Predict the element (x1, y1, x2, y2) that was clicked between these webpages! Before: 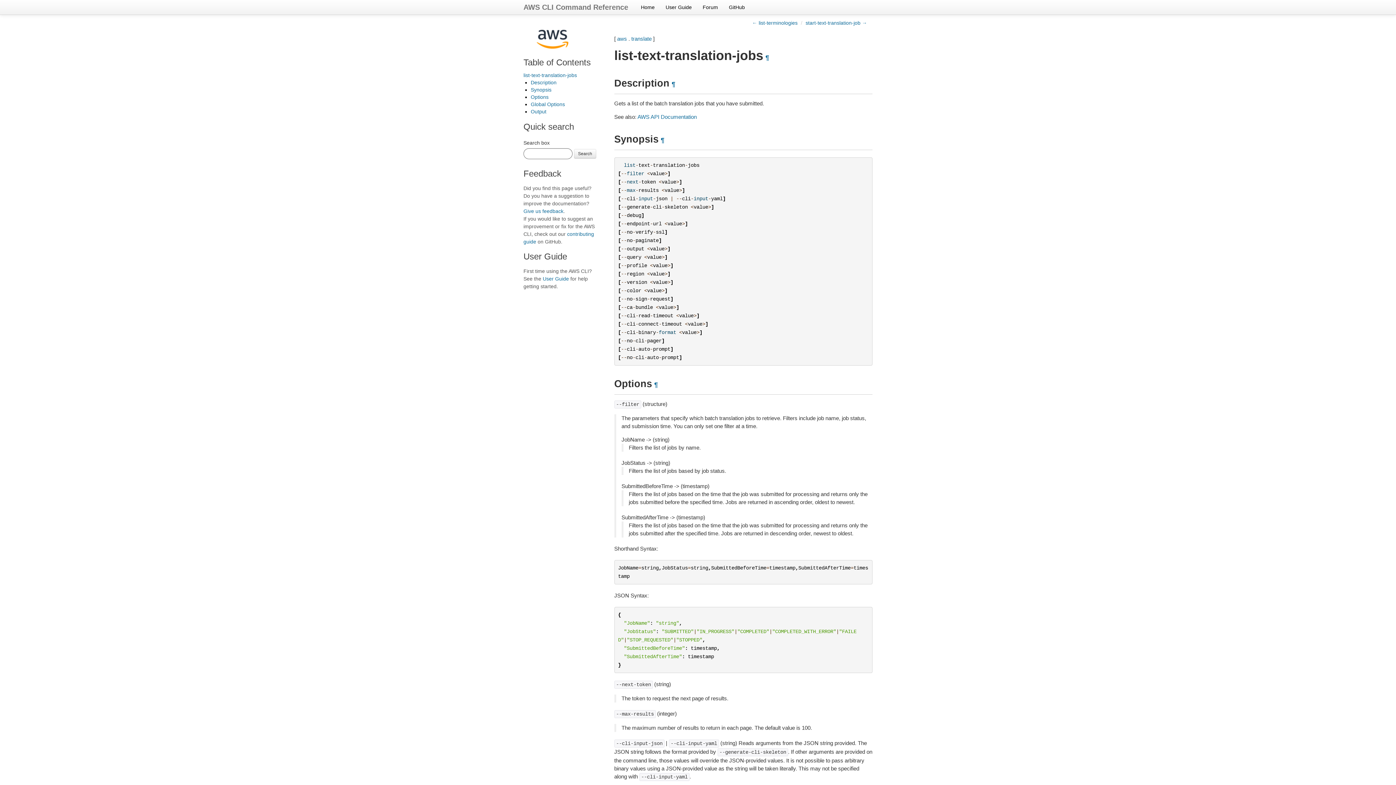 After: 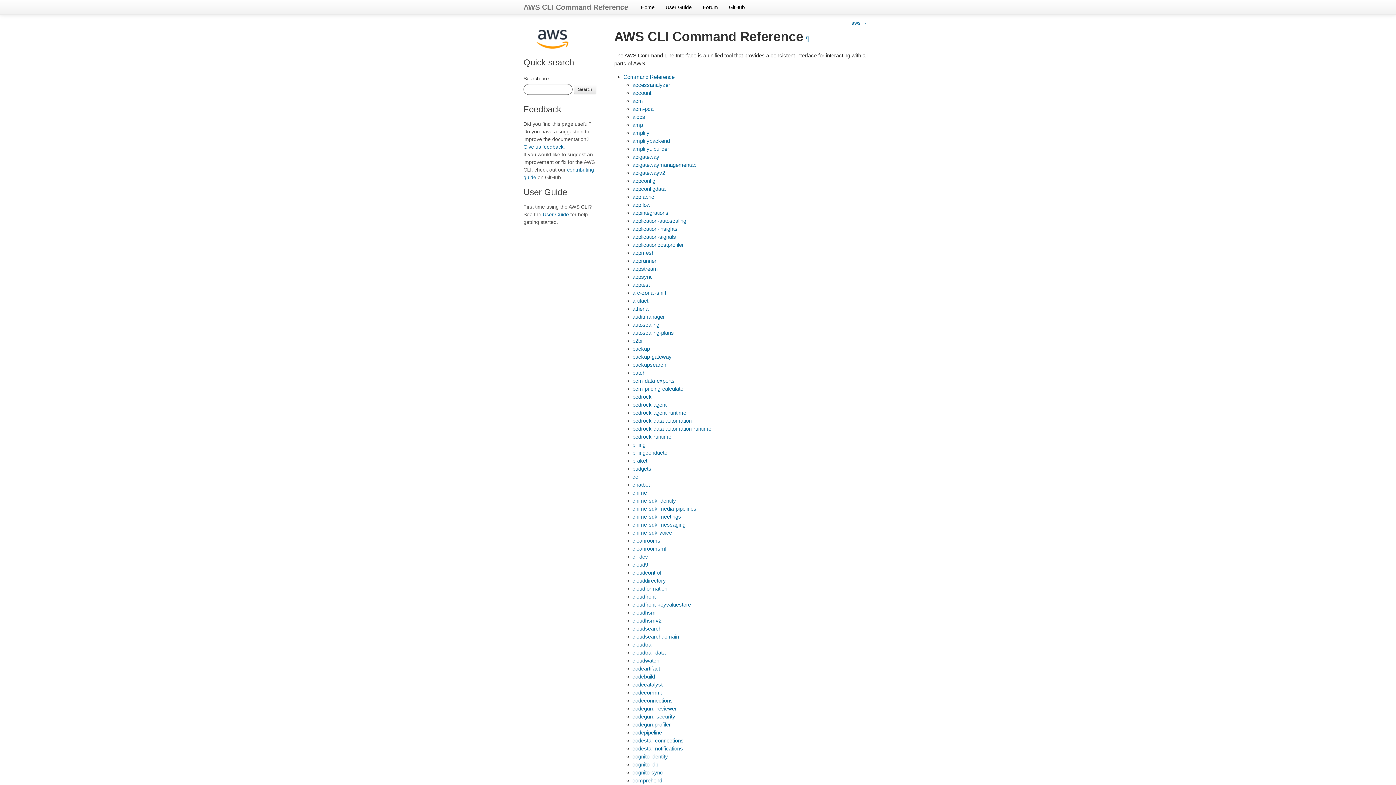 Action: bbox: (523, 57, 590, 67) label: Table of Contents